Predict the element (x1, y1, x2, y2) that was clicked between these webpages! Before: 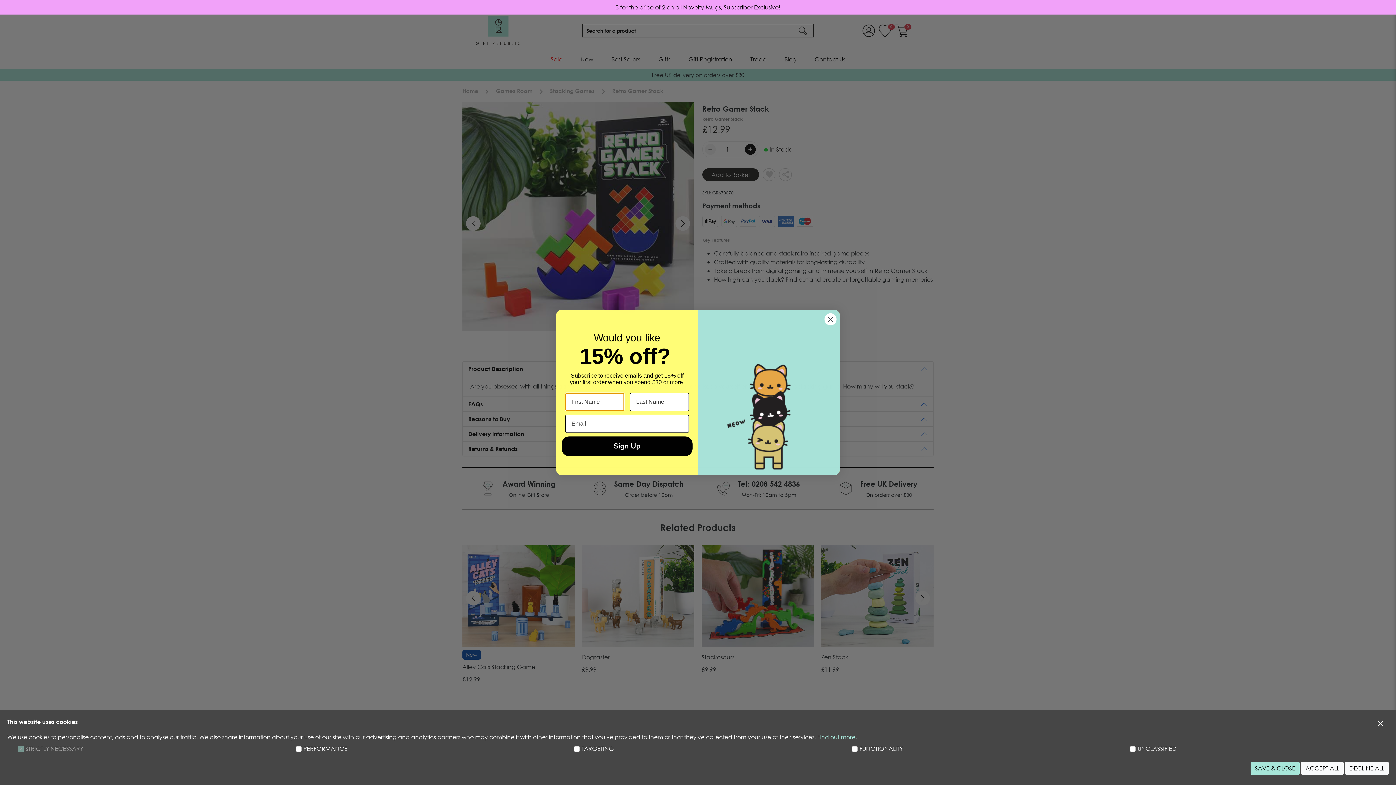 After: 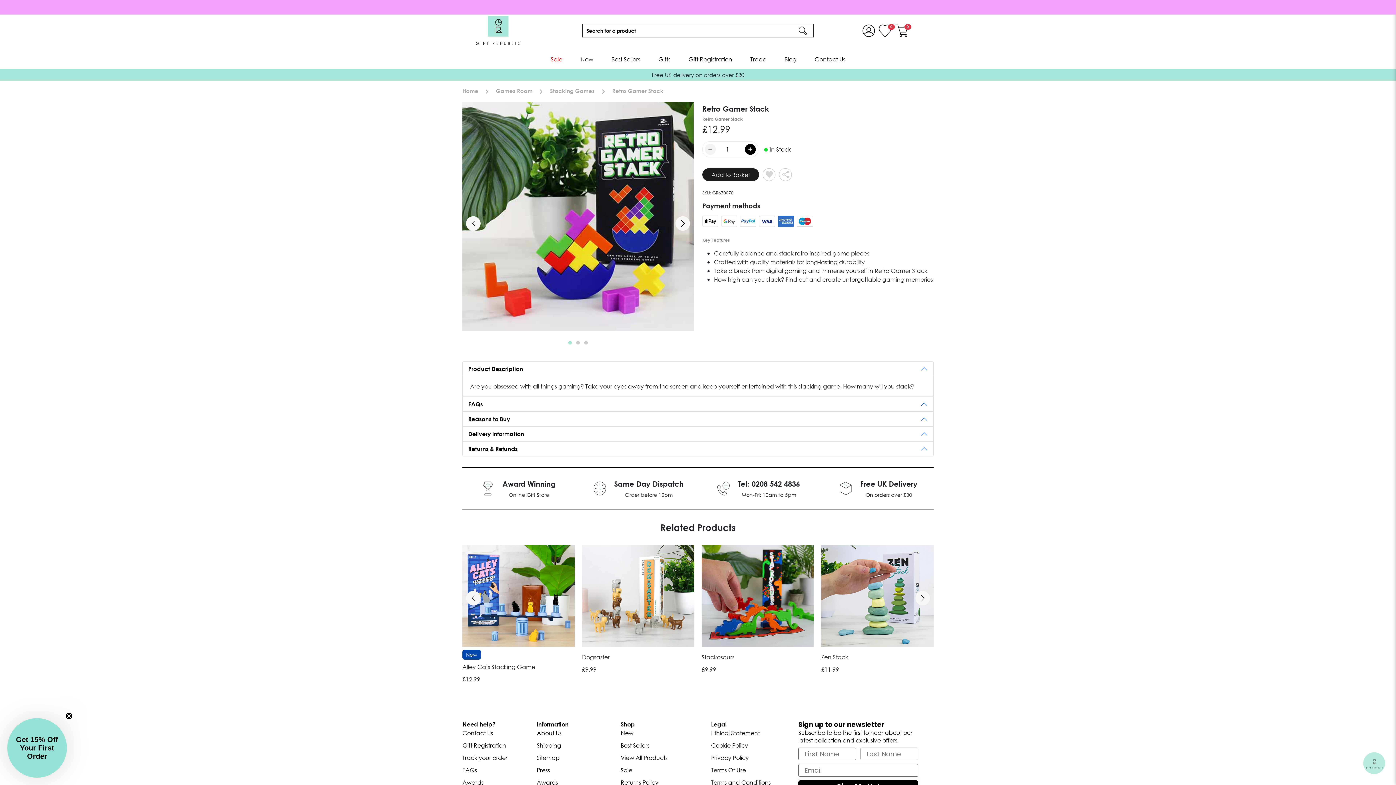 Action: label: DECLINE ALL bbox: (1345, 762, 1389, 775)